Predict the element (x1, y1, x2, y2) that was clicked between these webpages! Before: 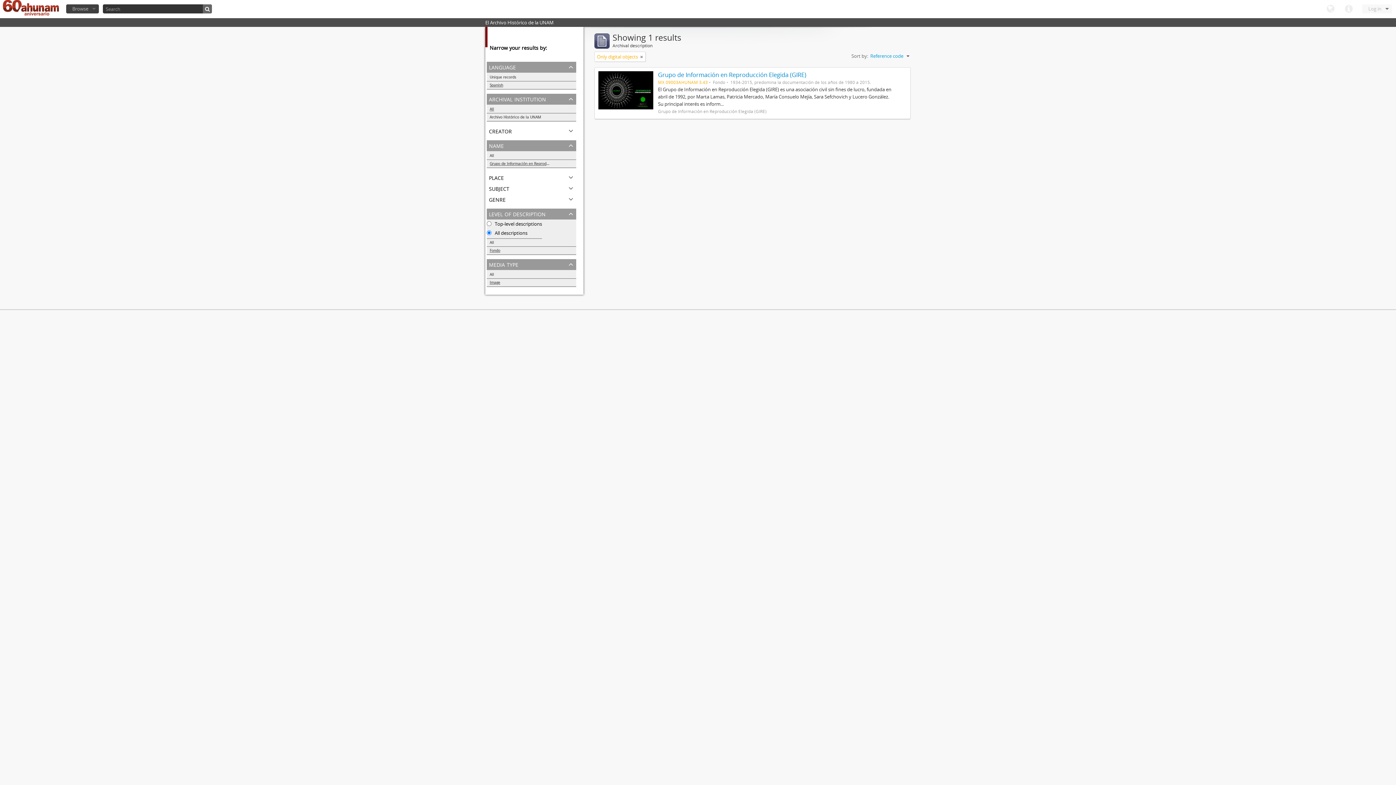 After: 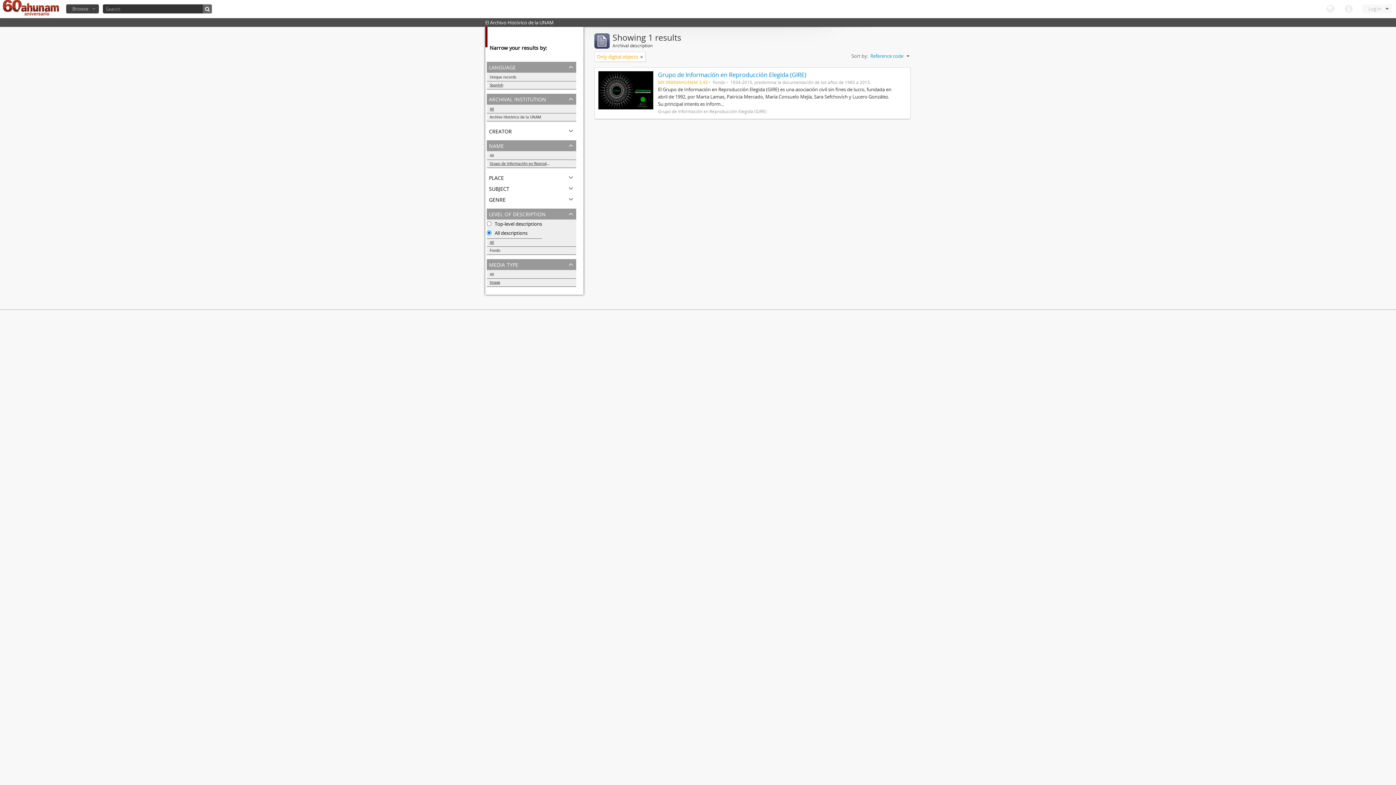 Action: bbox: (486, 246, 576, 254) label: Fondo